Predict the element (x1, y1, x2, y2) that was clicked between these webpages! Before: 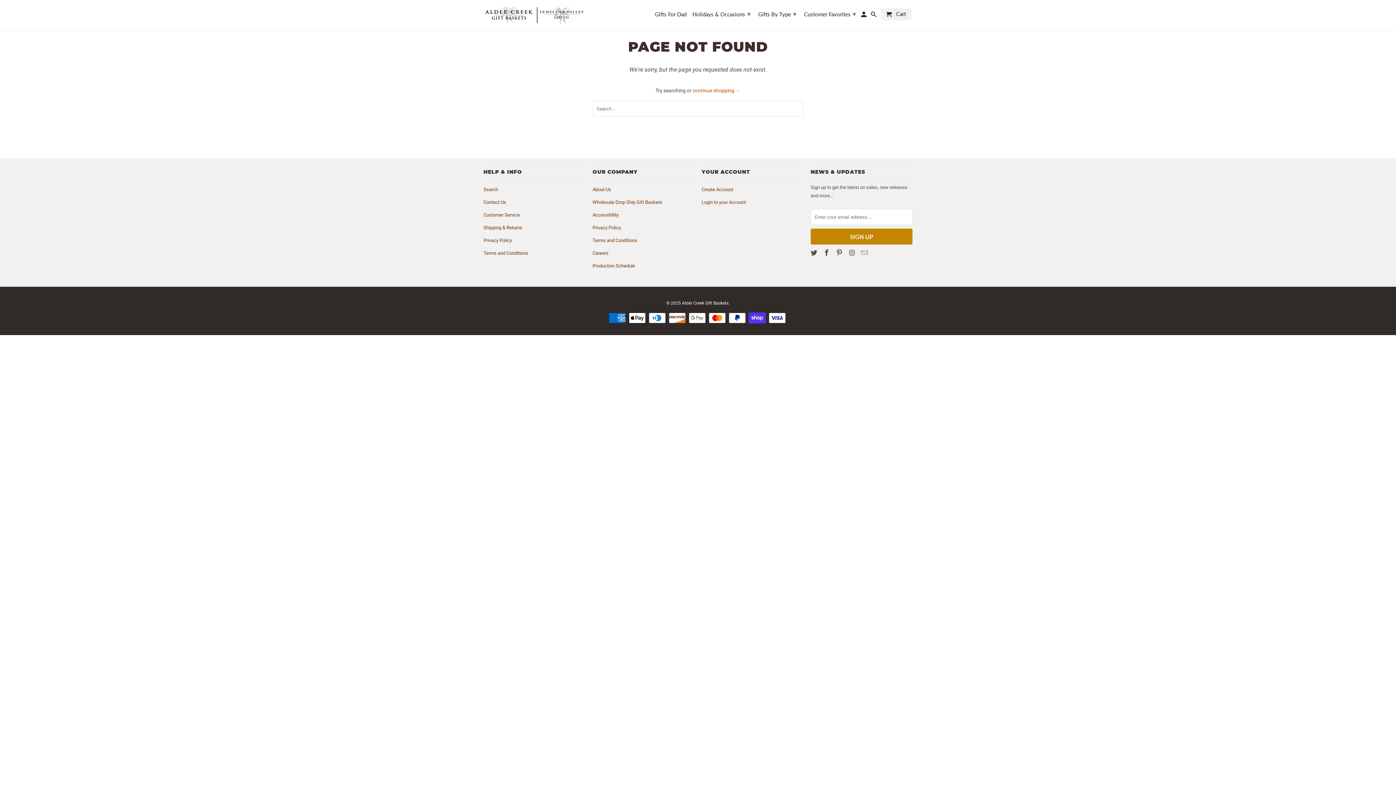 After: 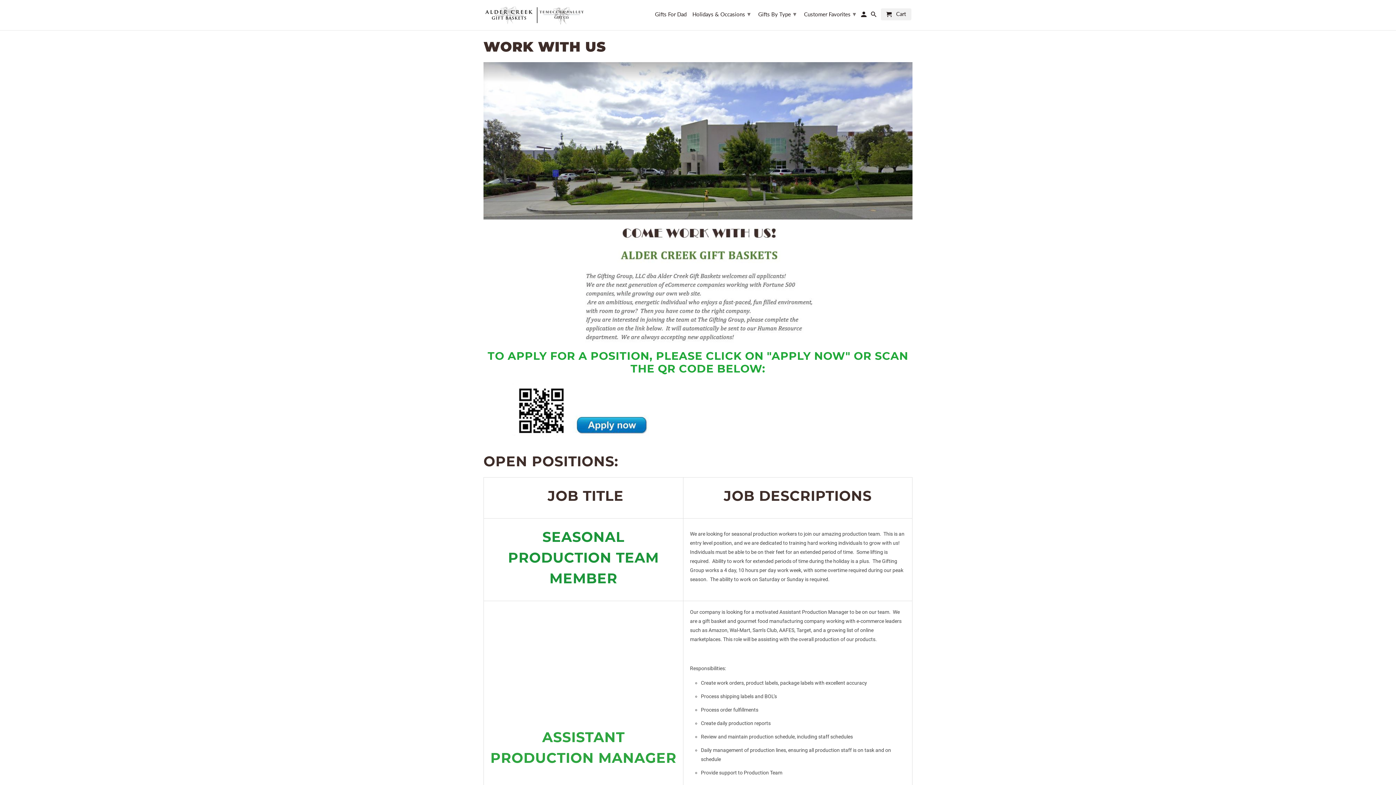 Action: bbox: (592, 250, 608, 256) label: Careers